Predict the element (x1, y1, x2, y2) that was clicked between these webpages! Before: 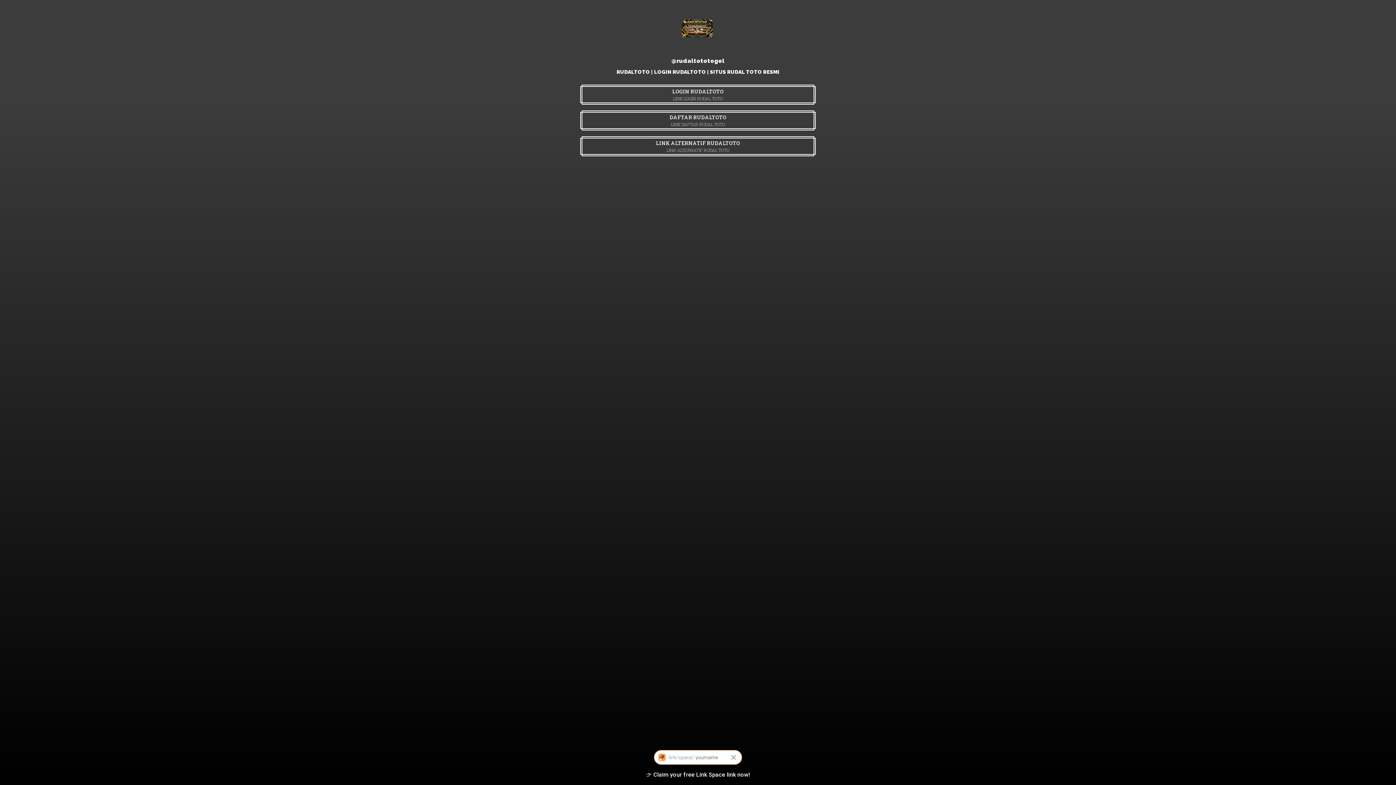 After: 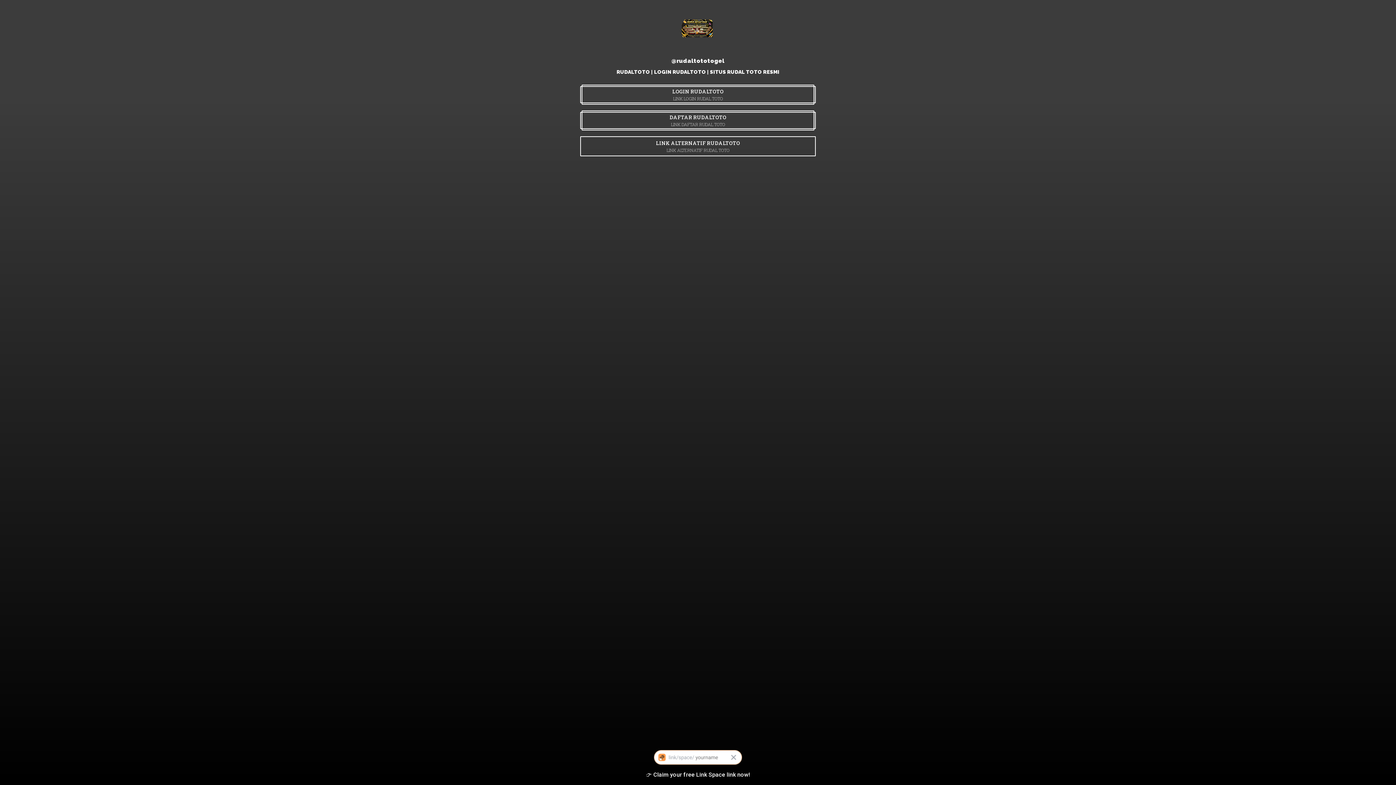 Action: label: LINK ALTERNATIF RUDALTOTO
LINK ALTERNATIF RUDAL TOTO bbox: (580, 136, 816, 156)